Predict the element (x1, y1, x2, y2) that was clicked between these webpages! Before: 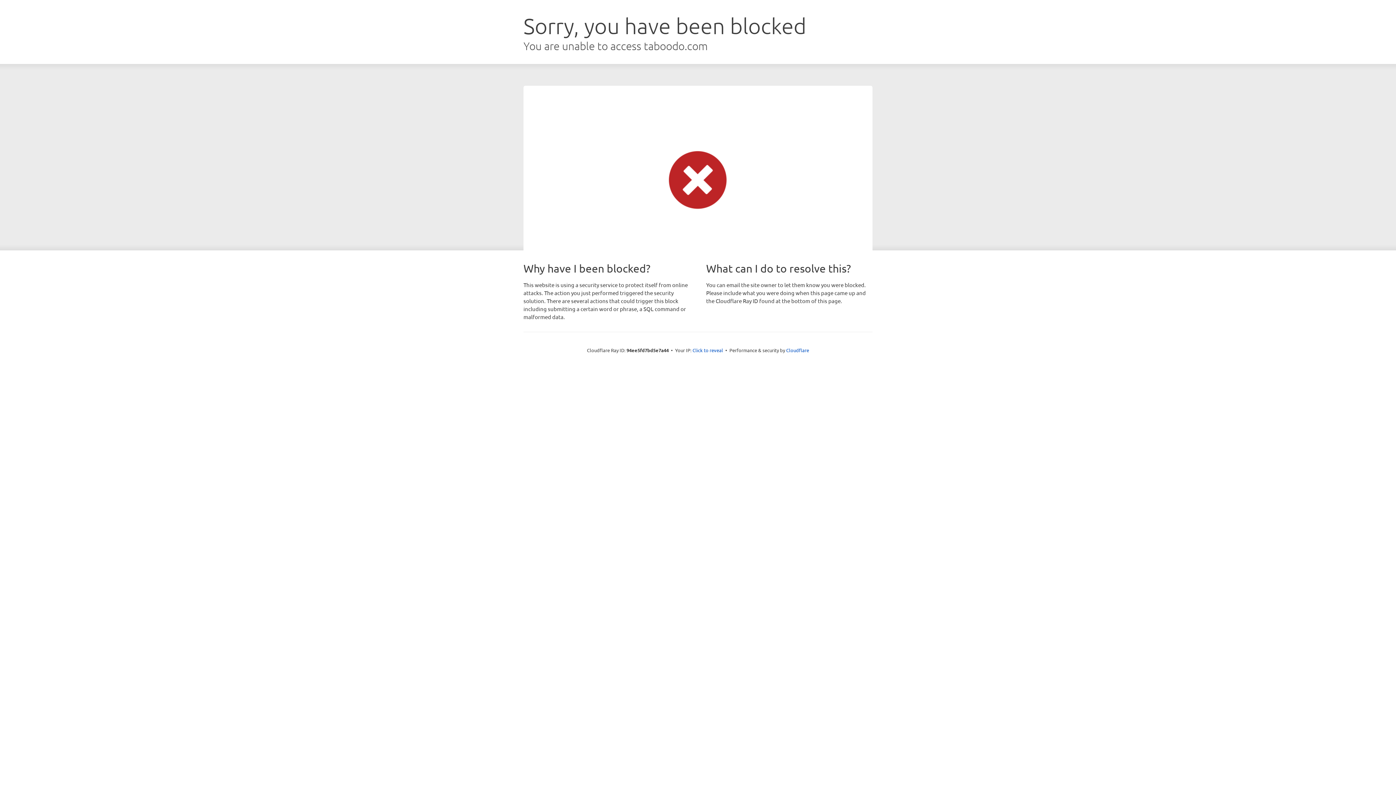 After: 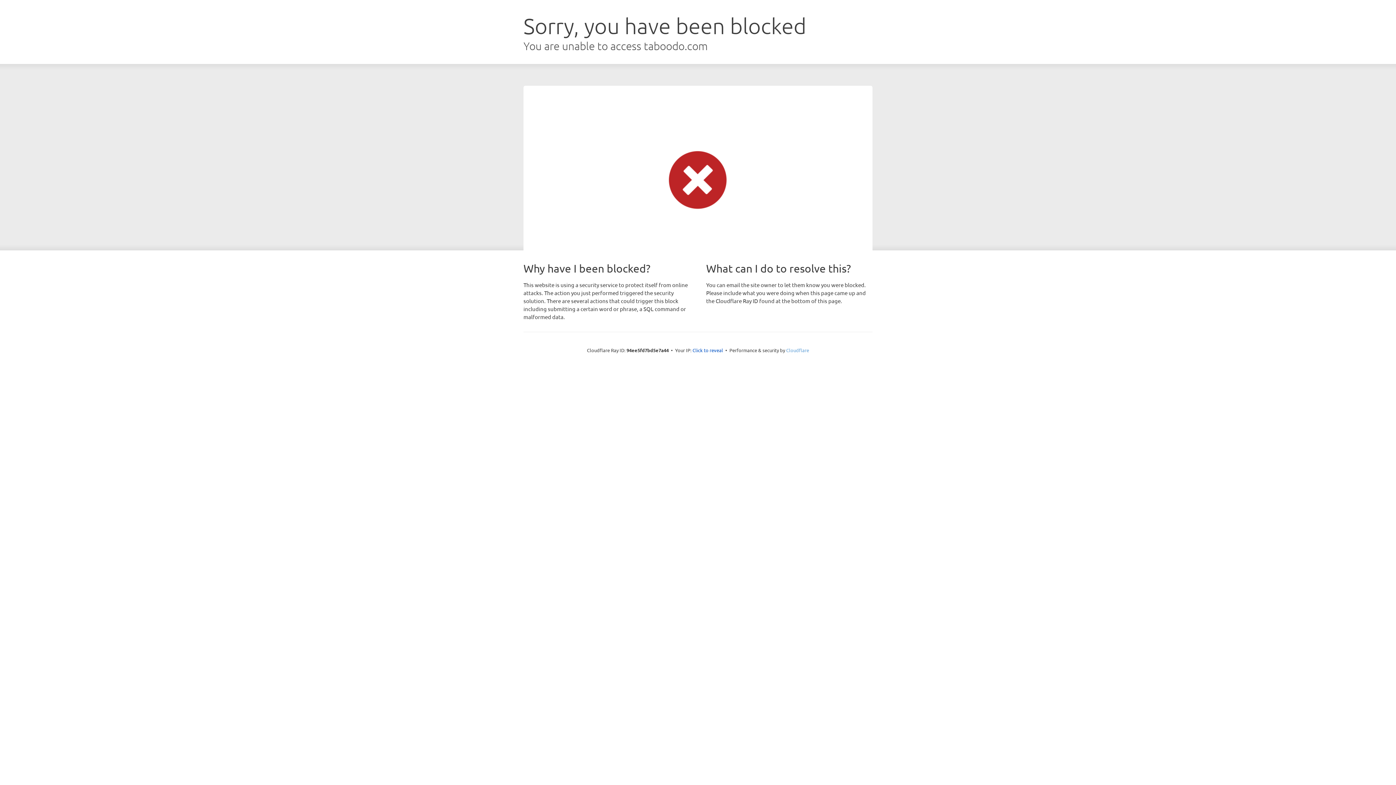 Action: bbox: (786, 347, 809, 353) label: Cloudflare